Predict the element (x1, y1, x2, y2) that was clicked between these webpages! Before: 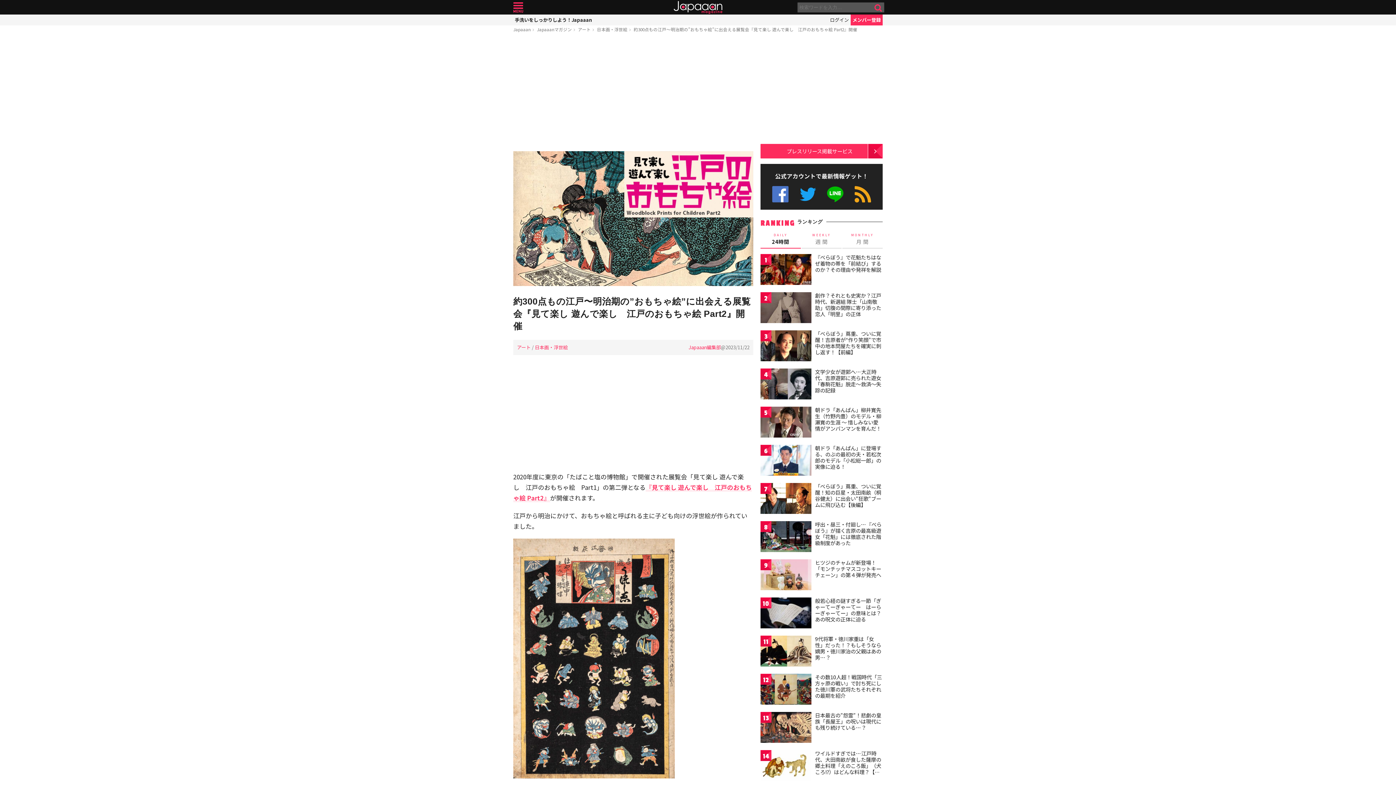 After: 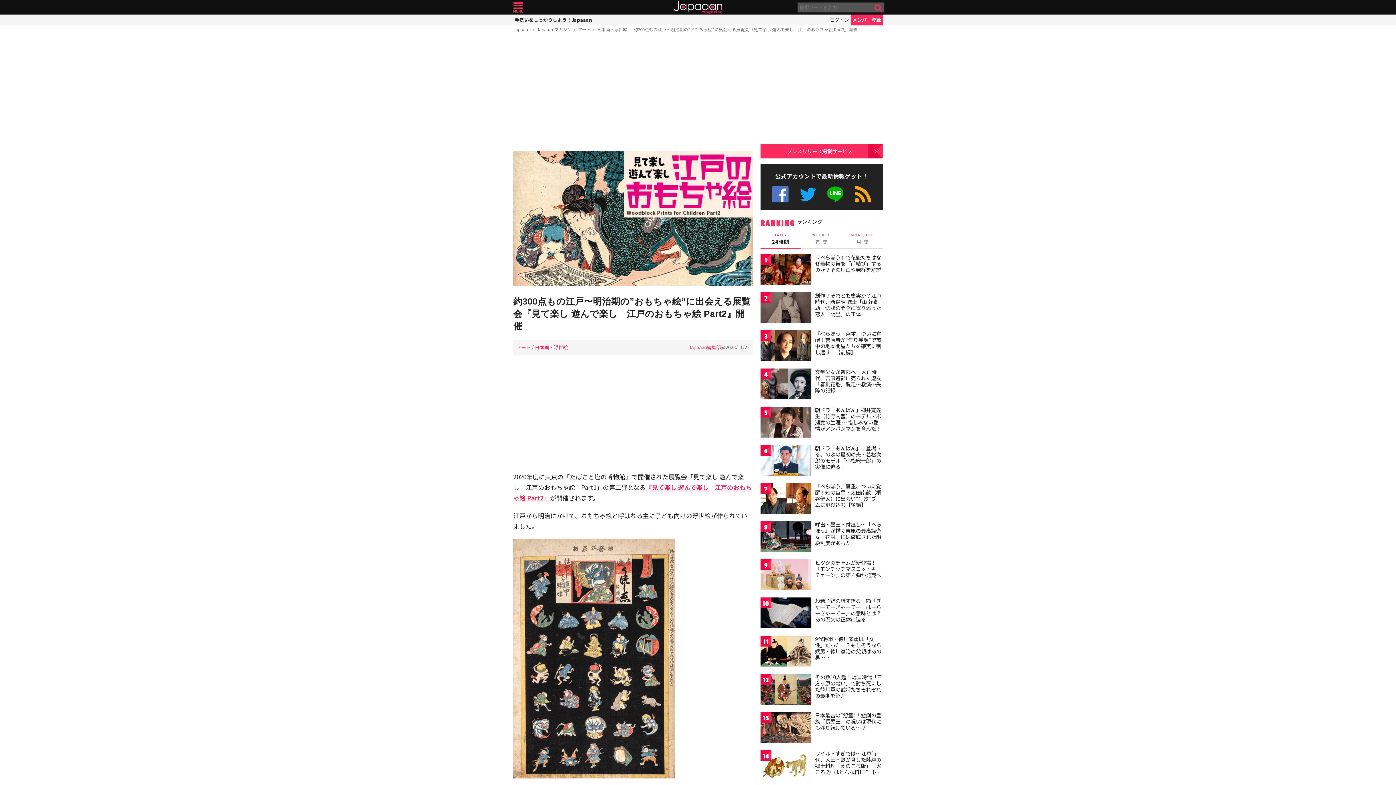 Action: label: 公式LINE bbox: (822, 186, 848, 202)